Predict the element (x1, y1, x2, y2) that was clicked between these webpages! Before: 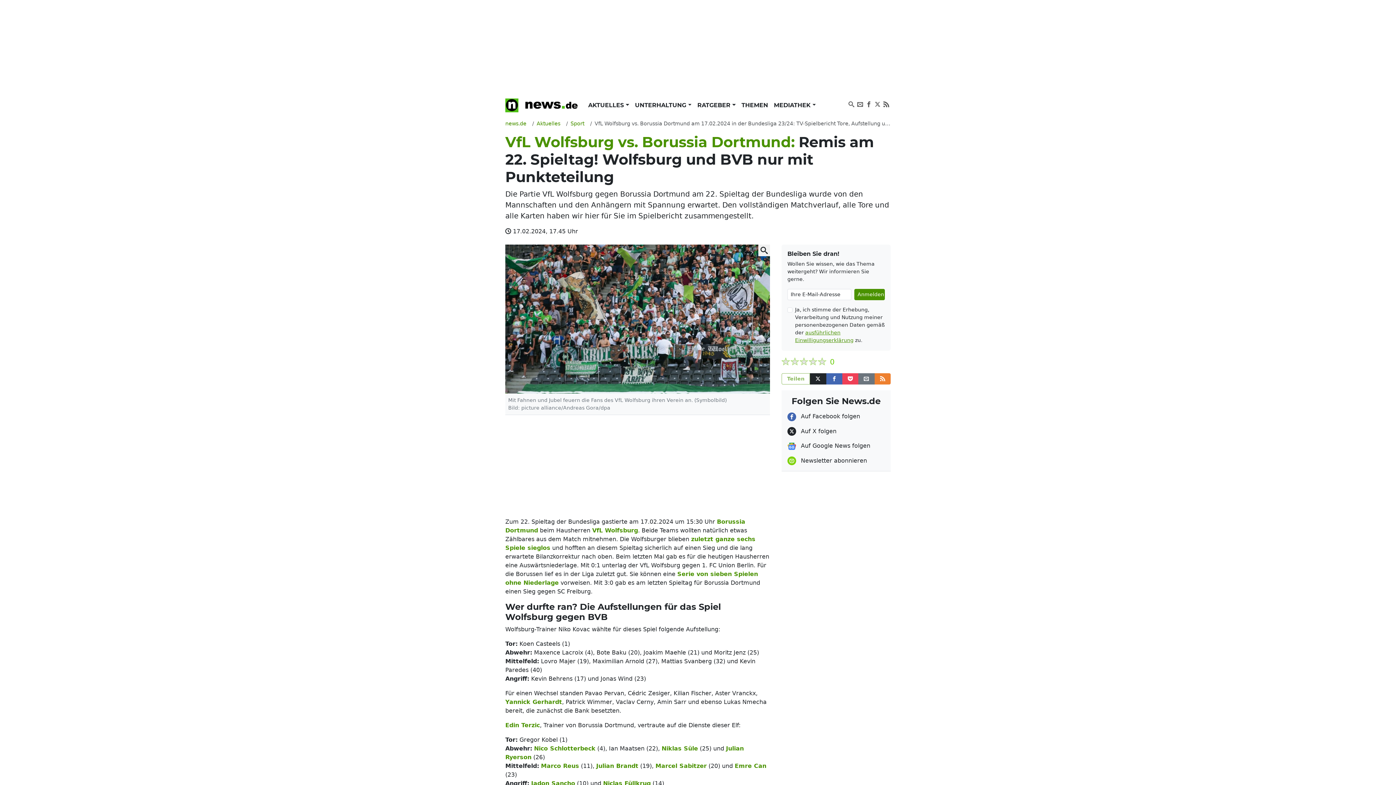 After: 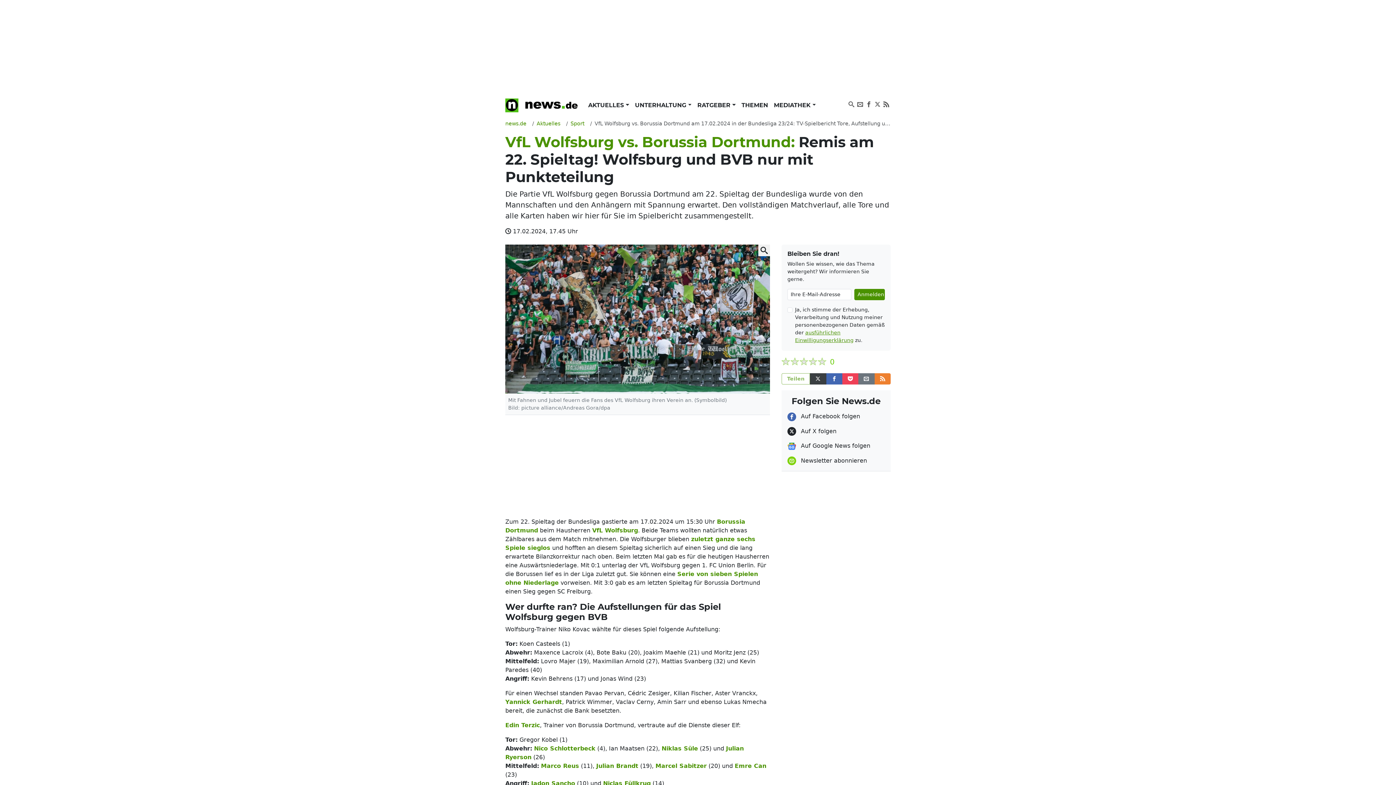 Action: bbox: (810, 373, 826, 384) label: Post auf X